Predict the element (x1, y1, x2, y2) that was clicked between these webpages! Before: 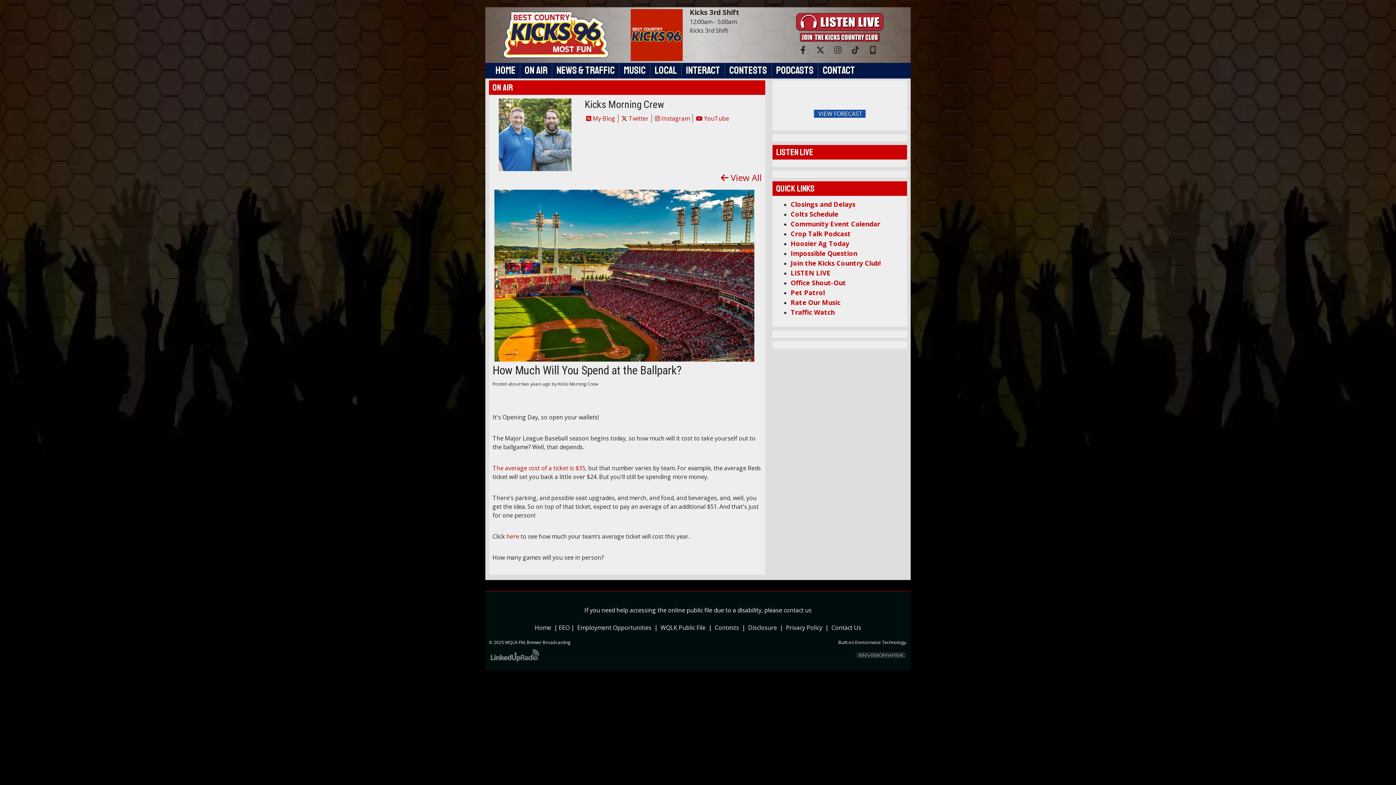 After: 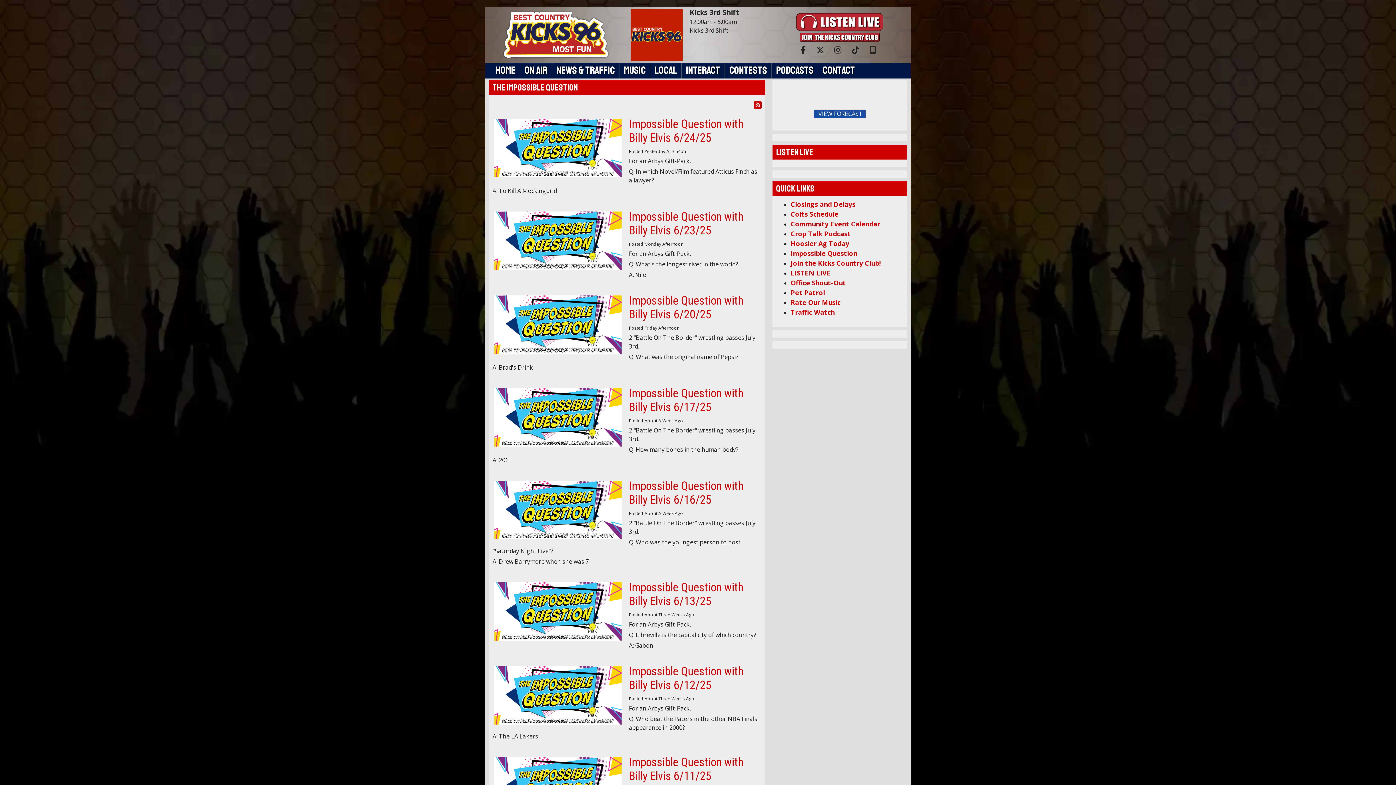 Action: bbox: (790, 248, 857, 257) label: Impossible Question